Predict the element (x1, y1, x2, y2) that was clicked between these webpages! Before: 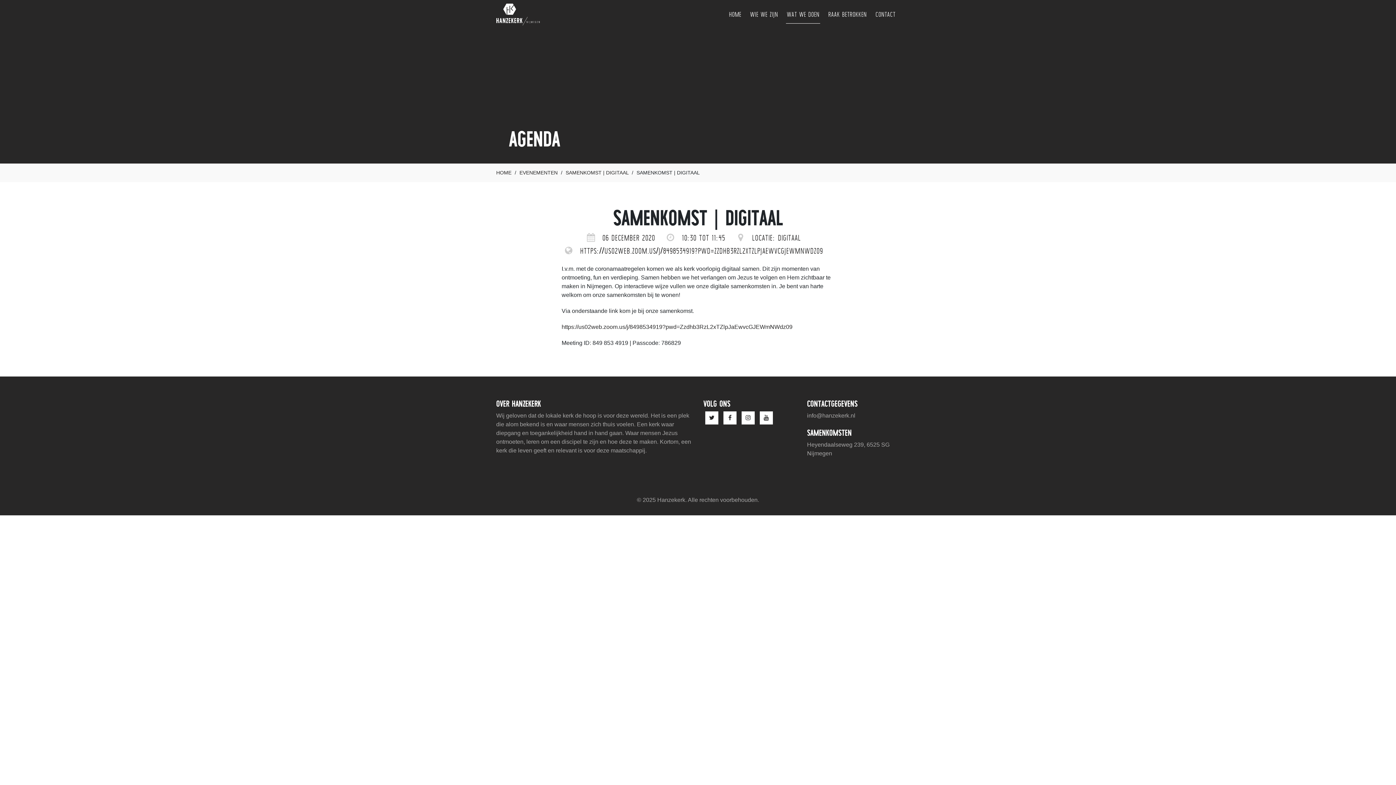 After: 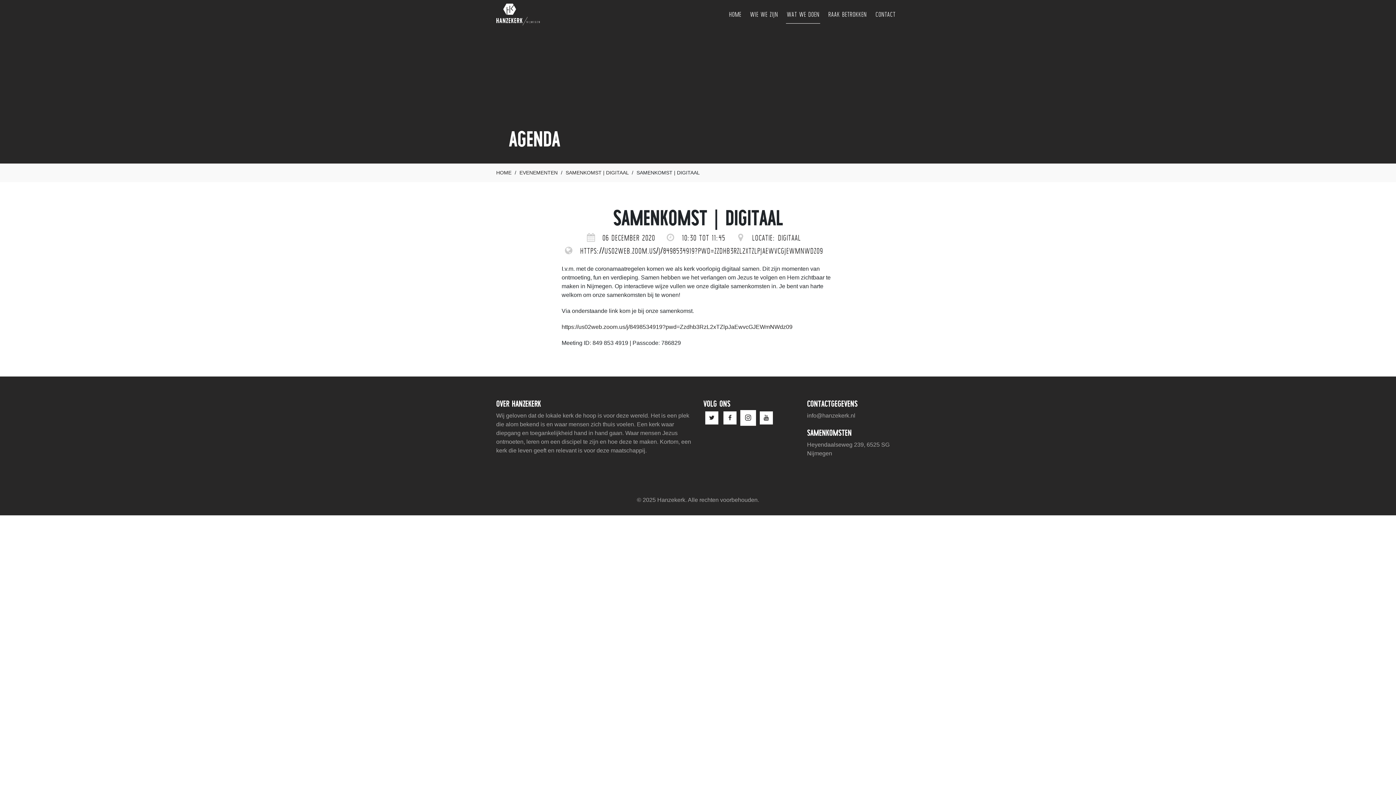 Action: bbox: (741, 411, 754, 424)